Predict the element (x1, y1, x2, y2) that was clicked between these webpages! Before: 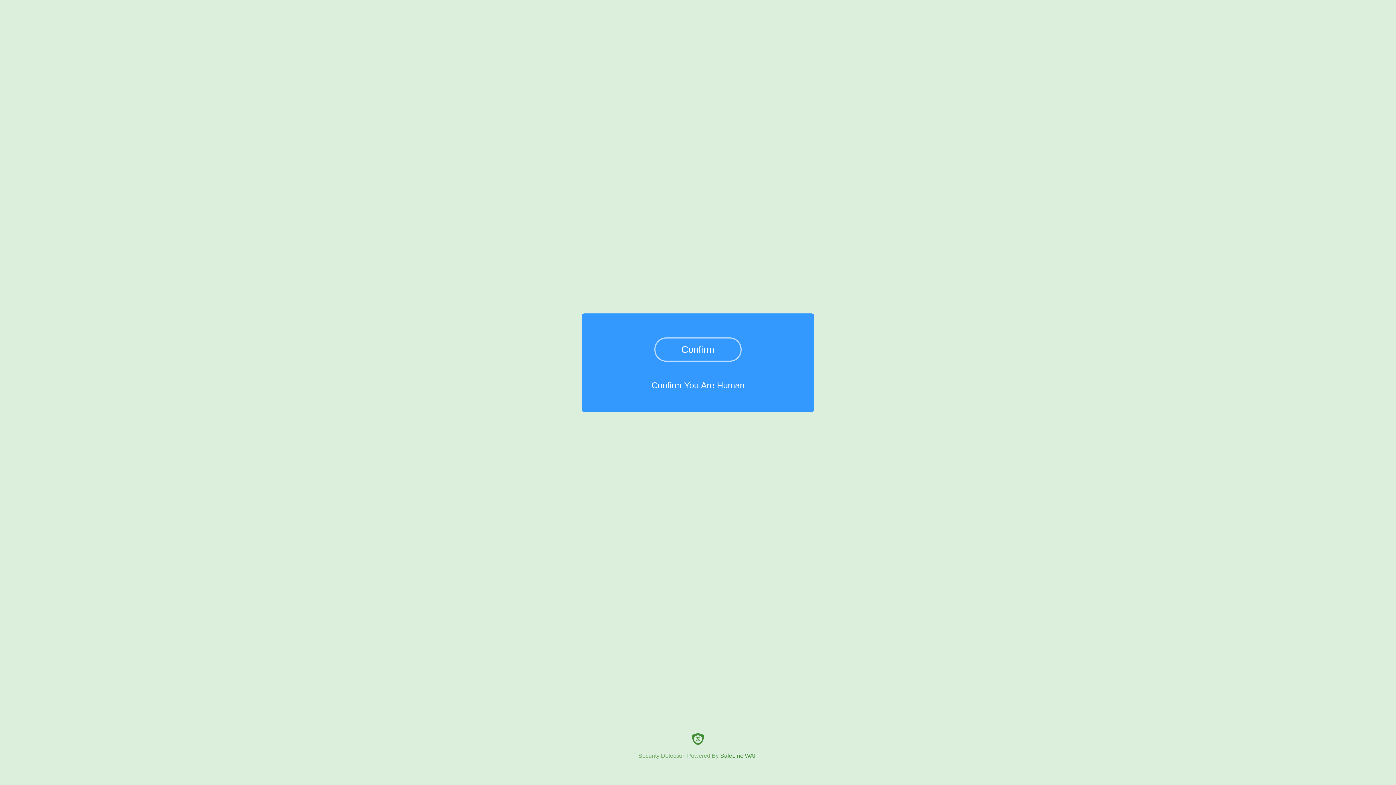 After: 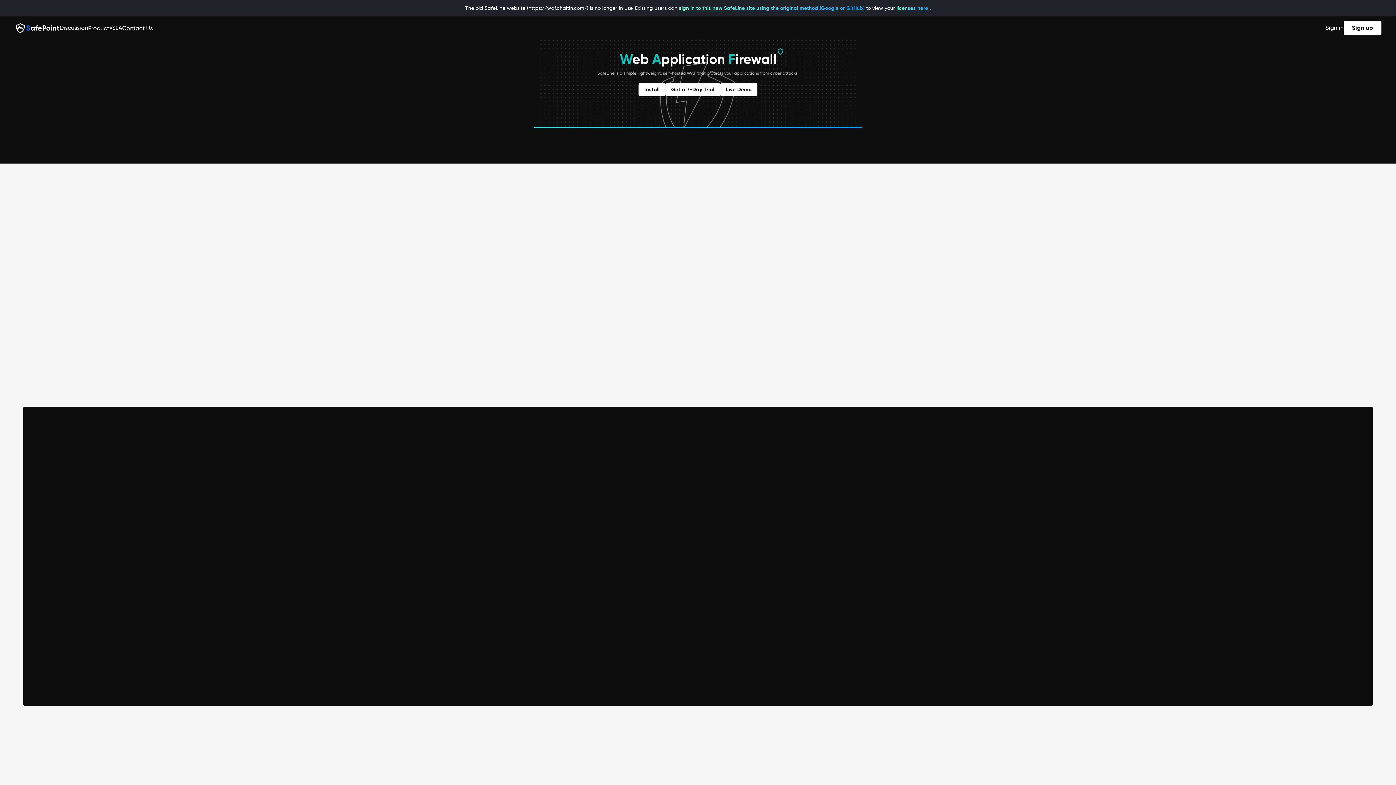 Action: bbox: (0, 733, 1396, 759) label: Security Detection Powered By SafeLine WAF